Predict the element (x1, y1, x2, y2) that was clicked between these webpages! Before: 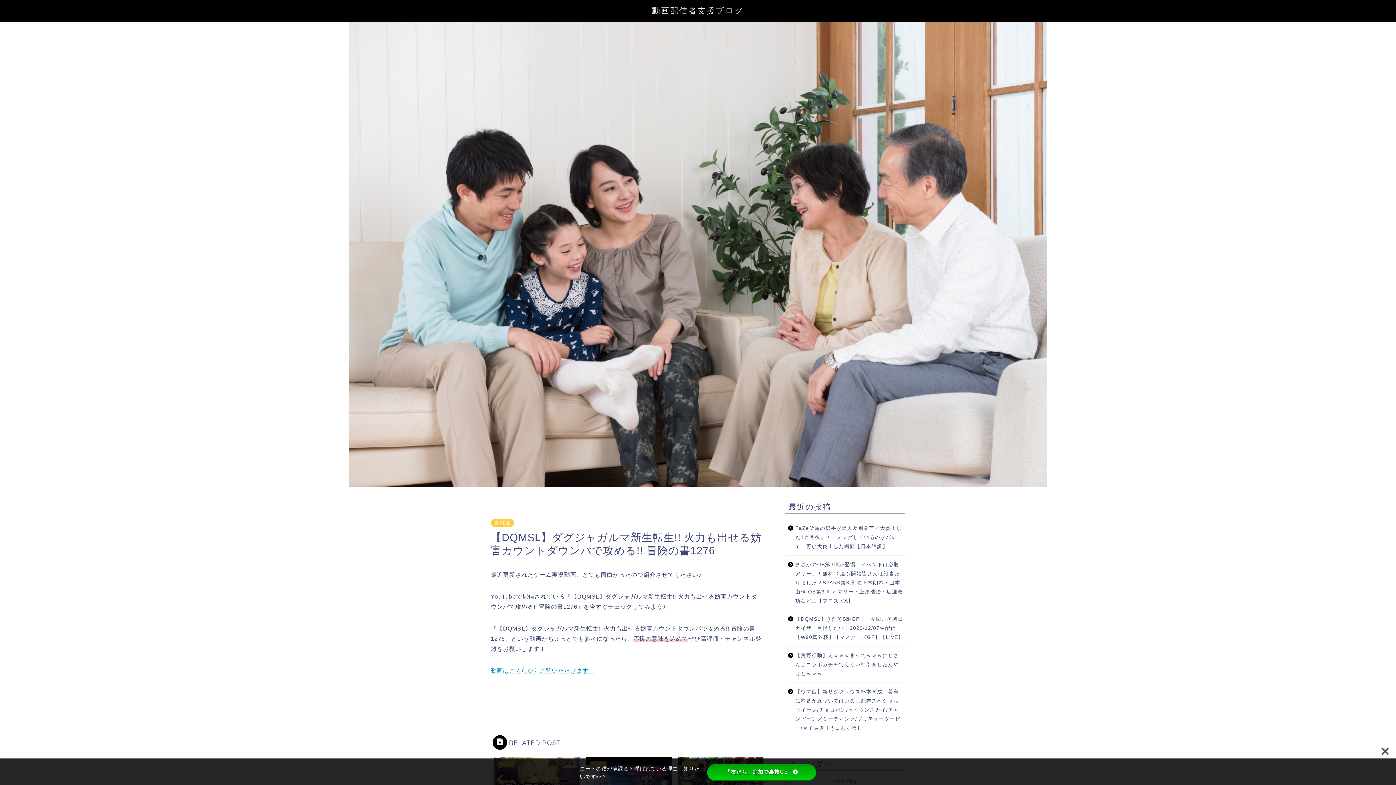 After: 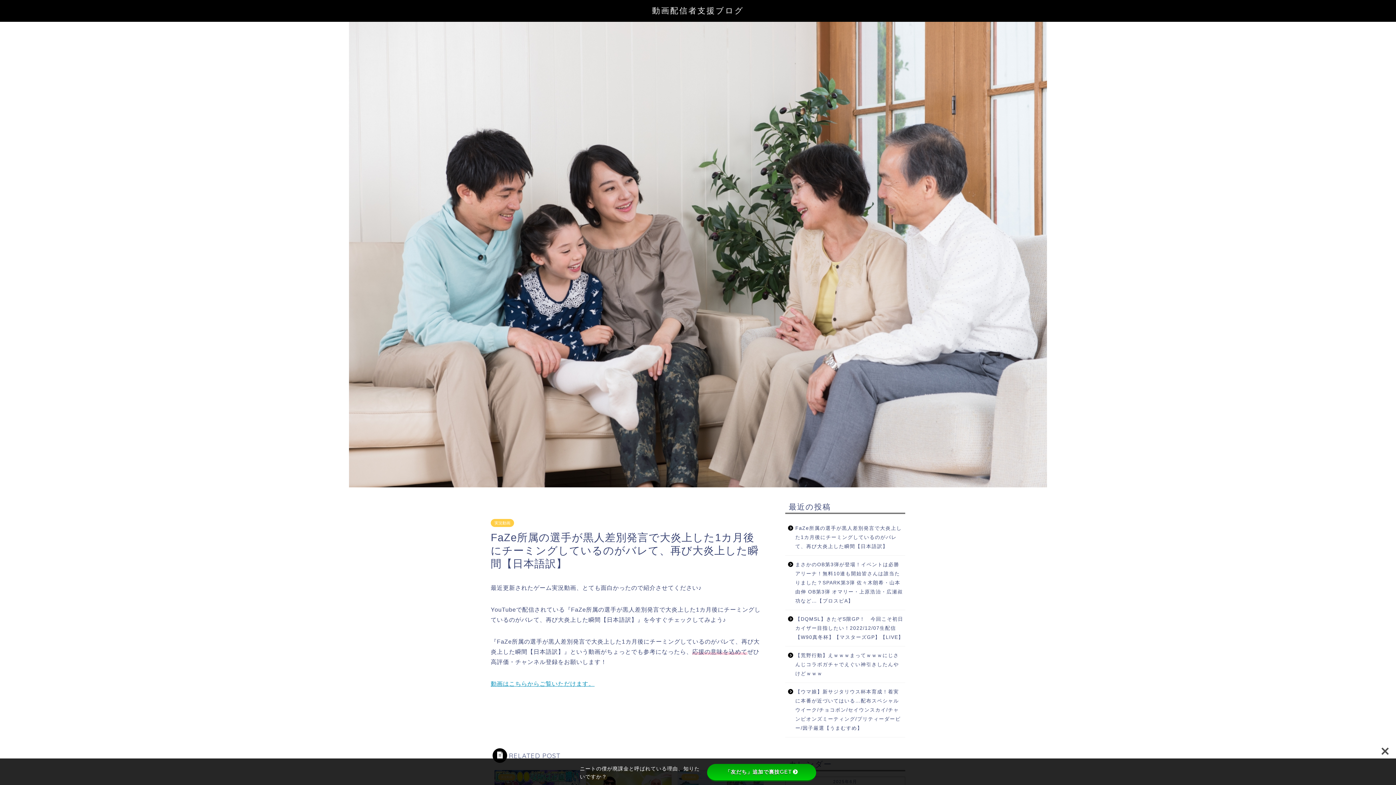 Action: label: FaZe所属の選手が黒人差別発言で大炎上した1カ月後にチーミングしているのがバレて、再び大炎上した瞬間【日本語訳】 bbox: (785, 519, 904, 555)